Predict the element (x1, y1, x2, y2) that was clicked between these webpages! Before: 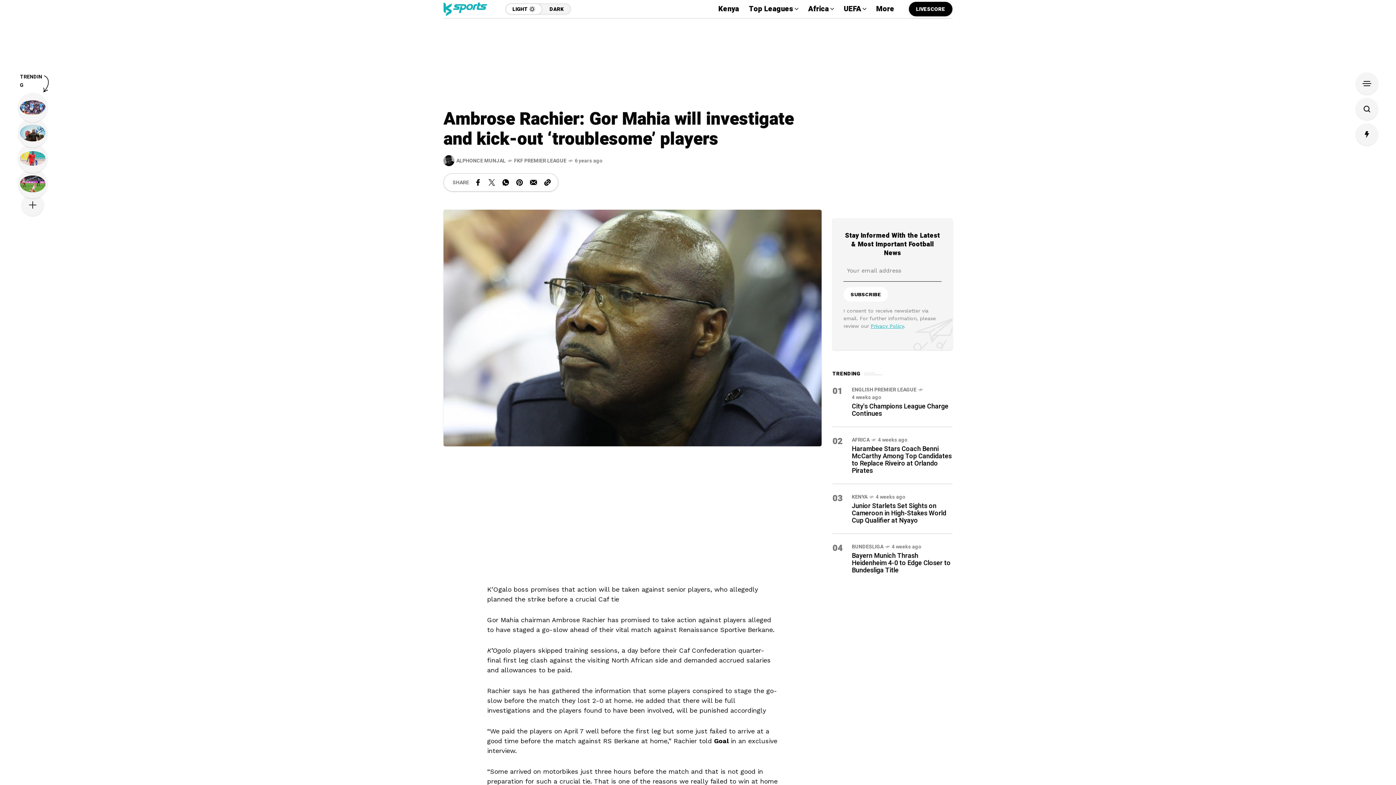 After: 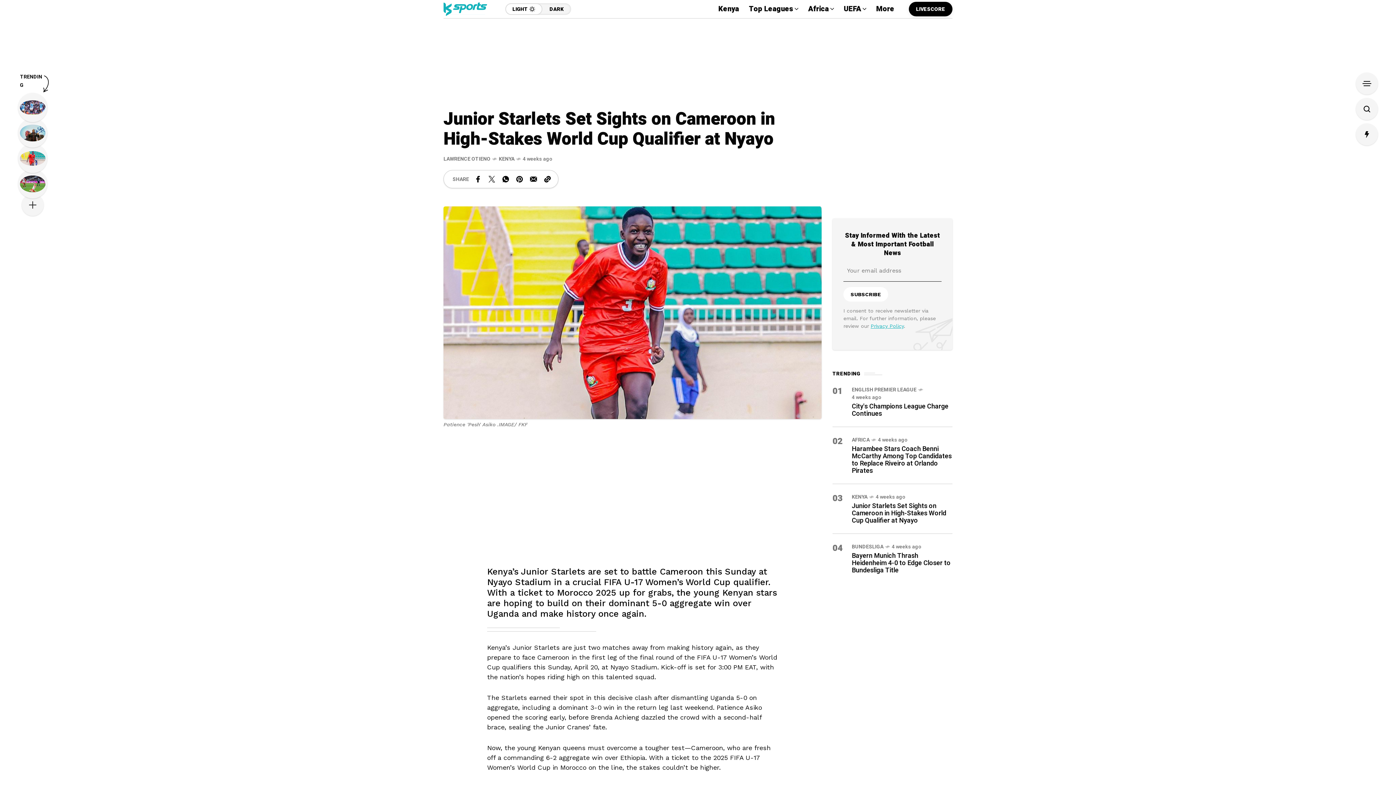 Action: bbox: (18, 144, 47, 173) label: 03